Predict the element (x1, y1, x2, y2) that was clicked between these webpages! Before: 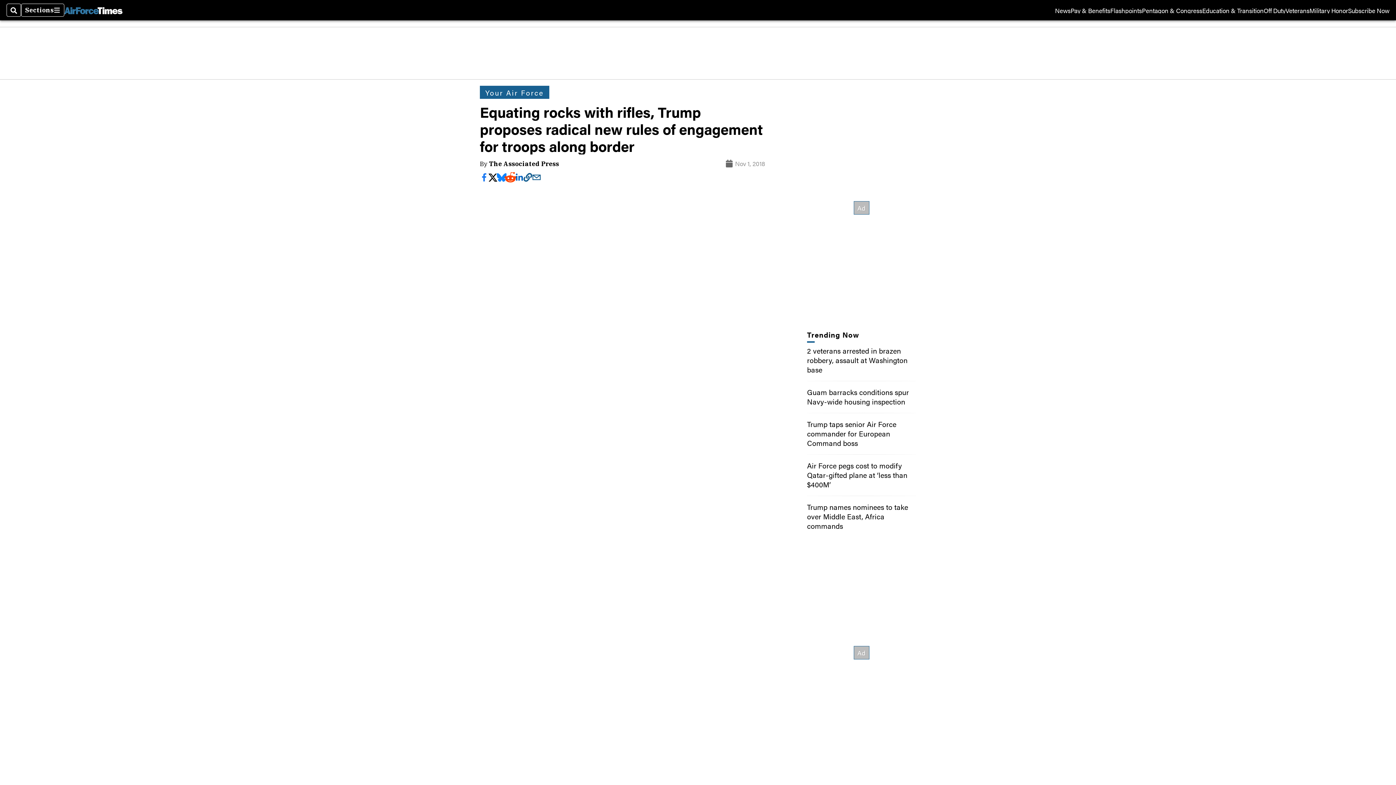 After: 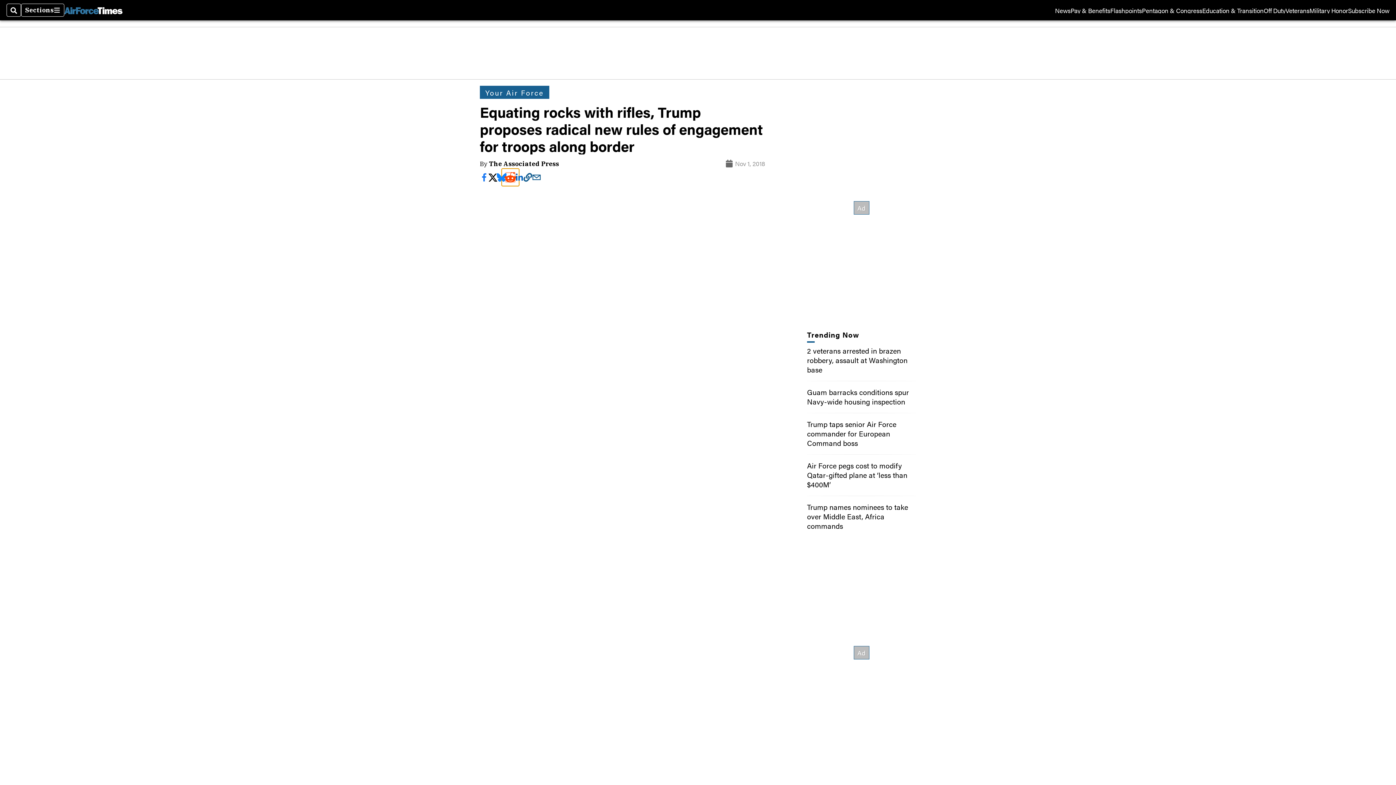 Action: bbox: (506, 173, 514, 181)